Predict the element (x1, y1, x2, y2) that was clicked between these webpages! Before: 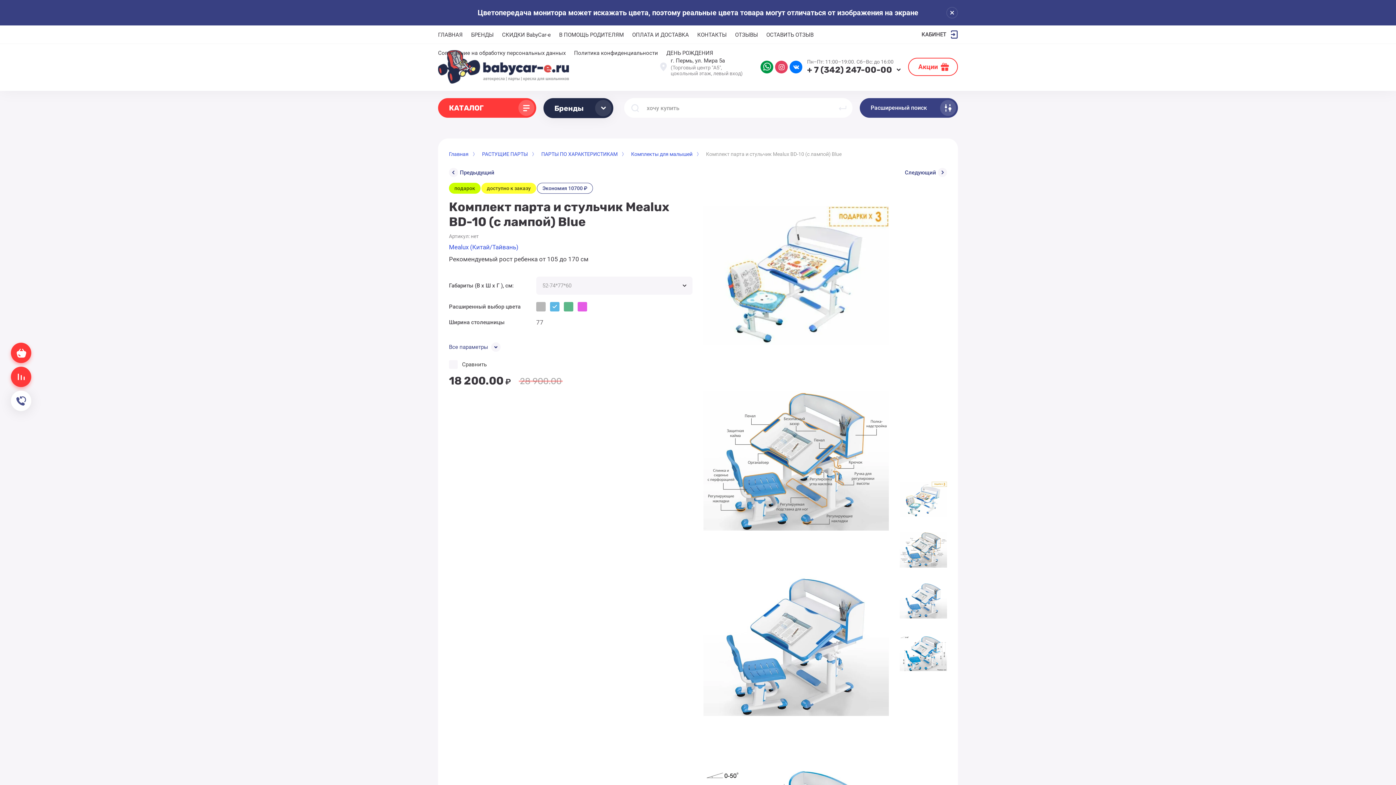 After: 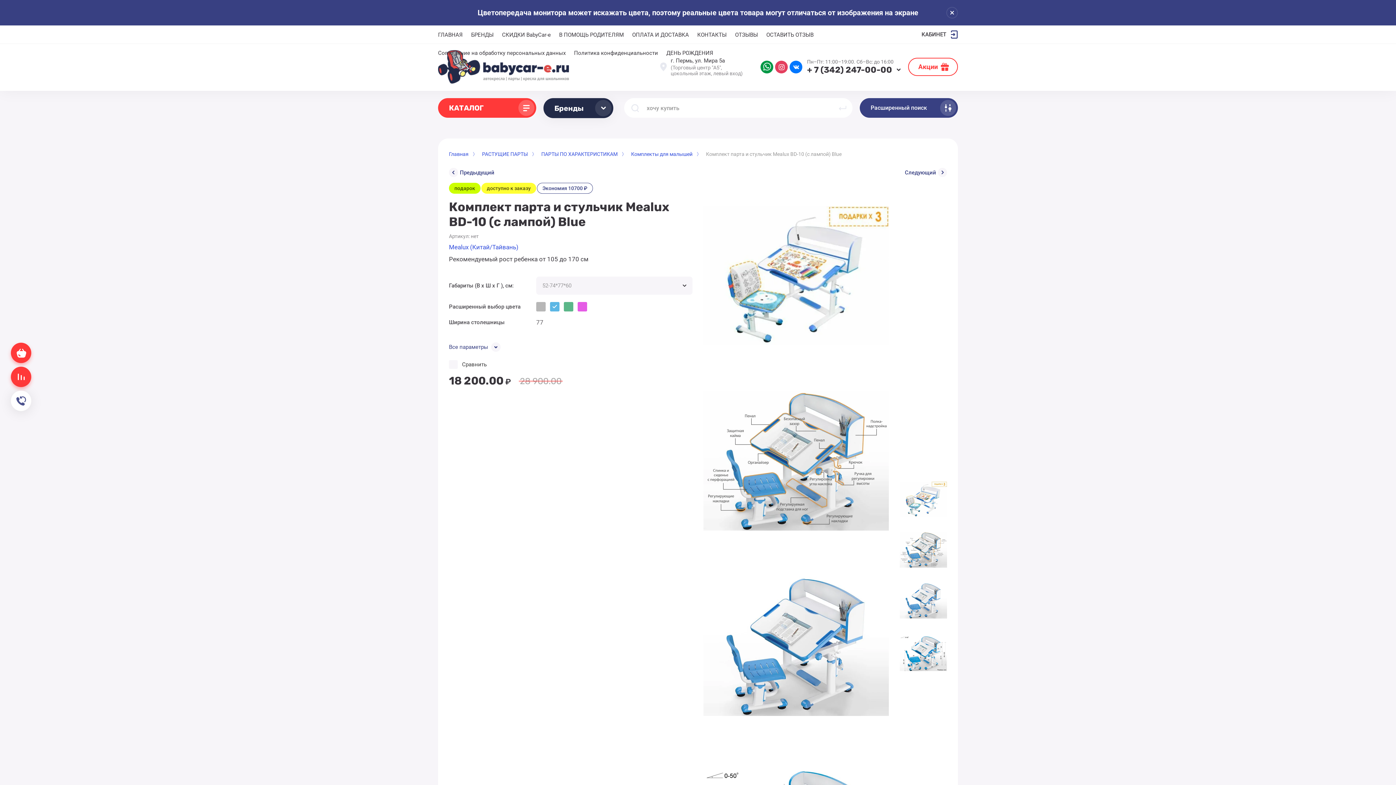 Action: label: Соглашение на обработку персональных данных bbox: (438, 43, 565, 61)